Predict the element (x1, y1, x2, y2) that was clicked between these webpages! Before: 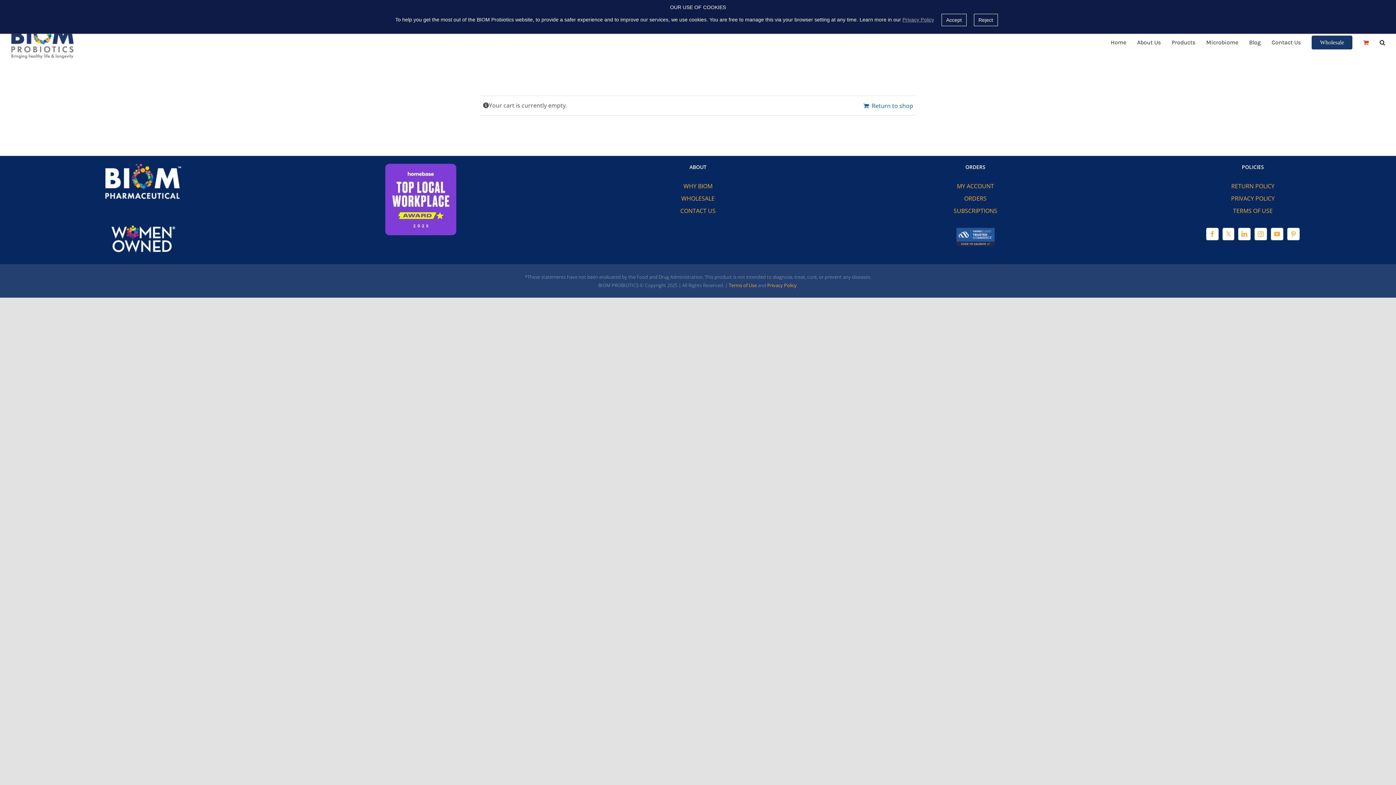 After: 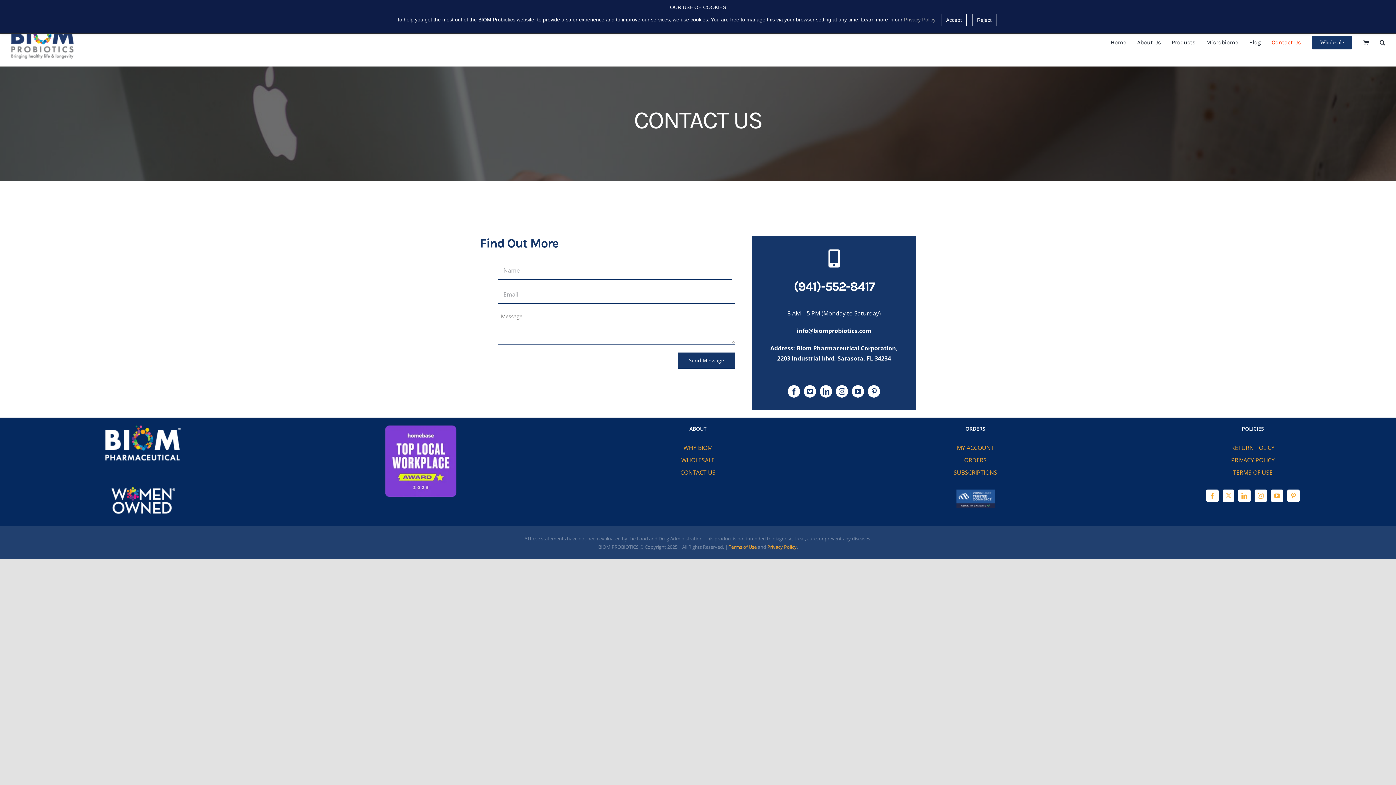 Action: bbox: (567, 205, 829, 216) label: CONTACT US